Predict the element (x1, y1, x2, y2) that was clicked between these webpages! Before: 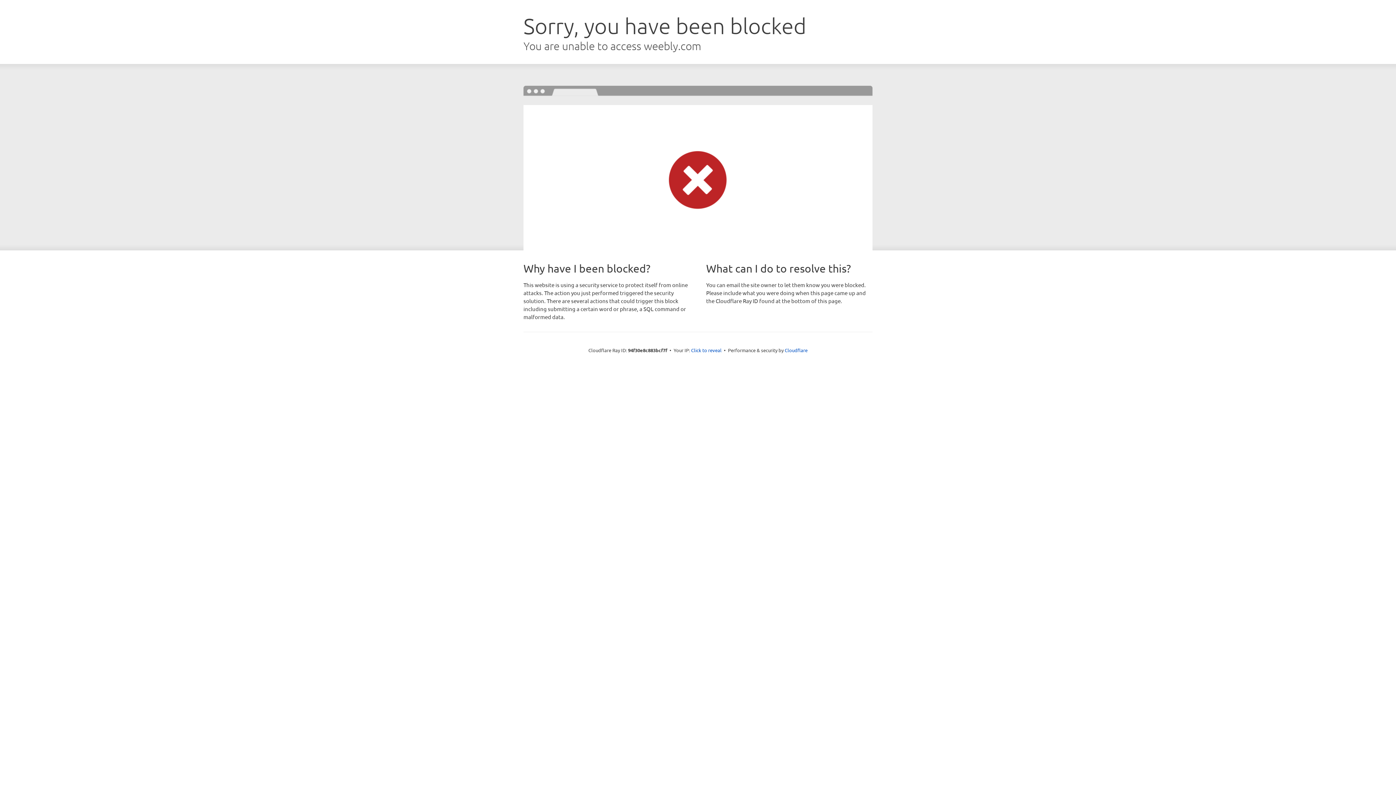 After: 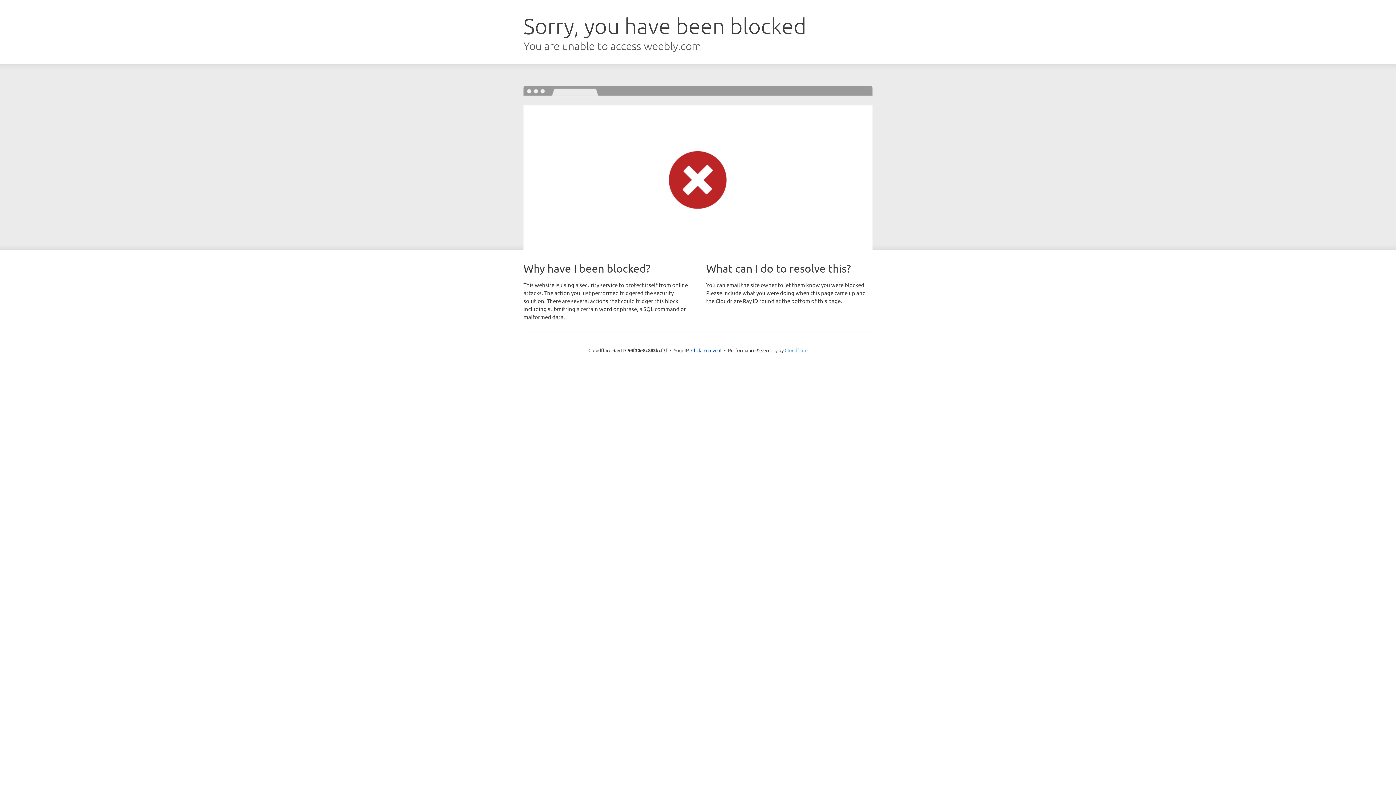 Action: label: Cloudflare bbox: (784, 347, 807, 353)